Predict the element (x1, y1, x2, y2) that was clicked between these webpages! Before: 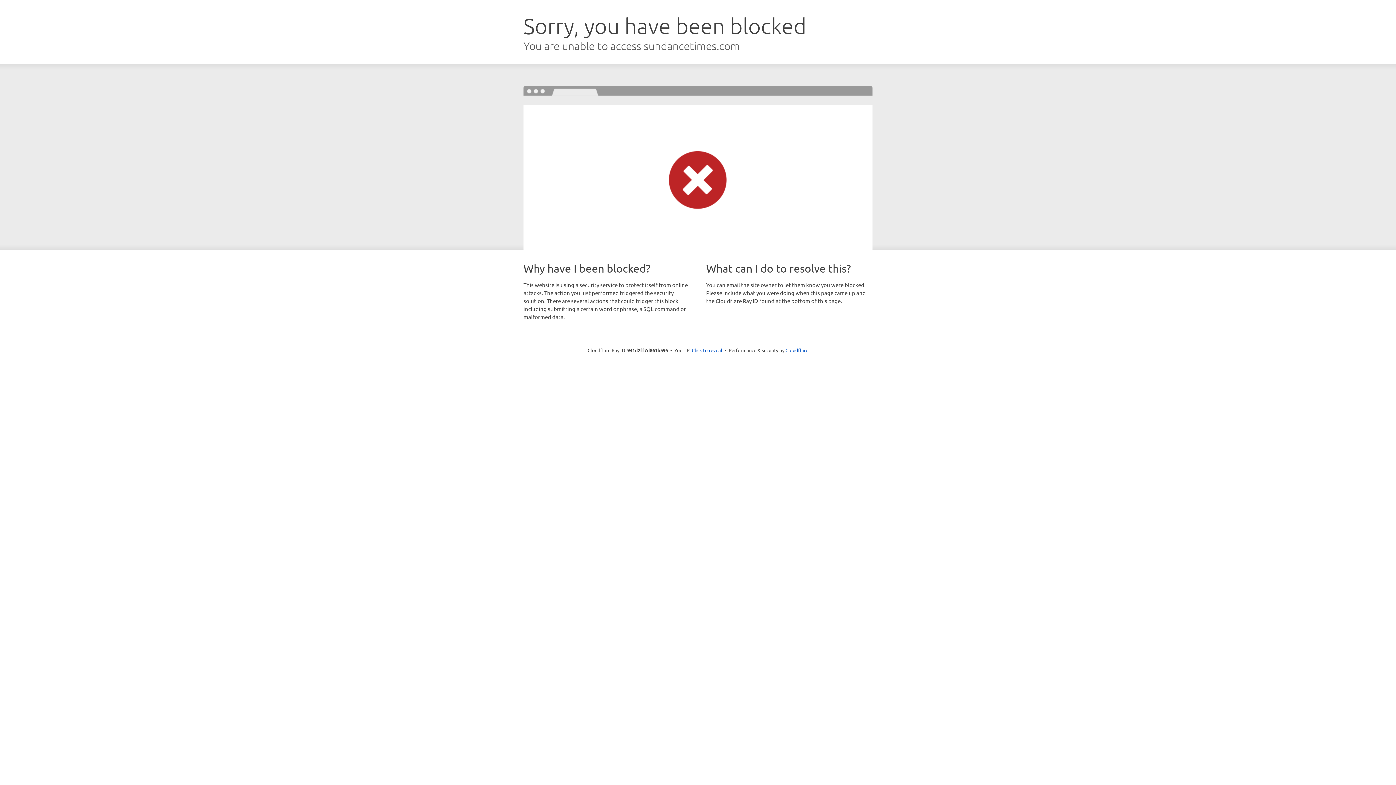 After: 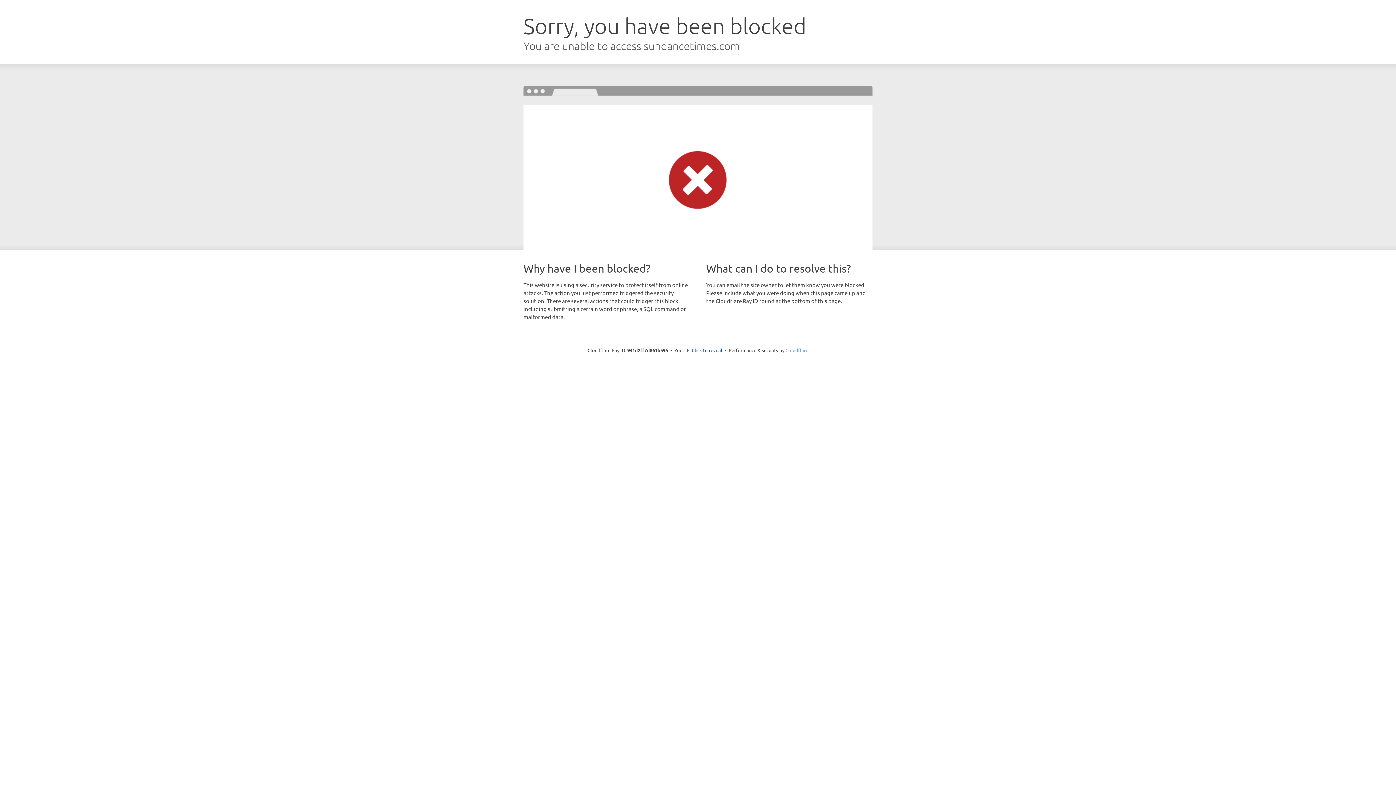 Action: label: Cloudflare bbox: (785, 347, 808, 353)